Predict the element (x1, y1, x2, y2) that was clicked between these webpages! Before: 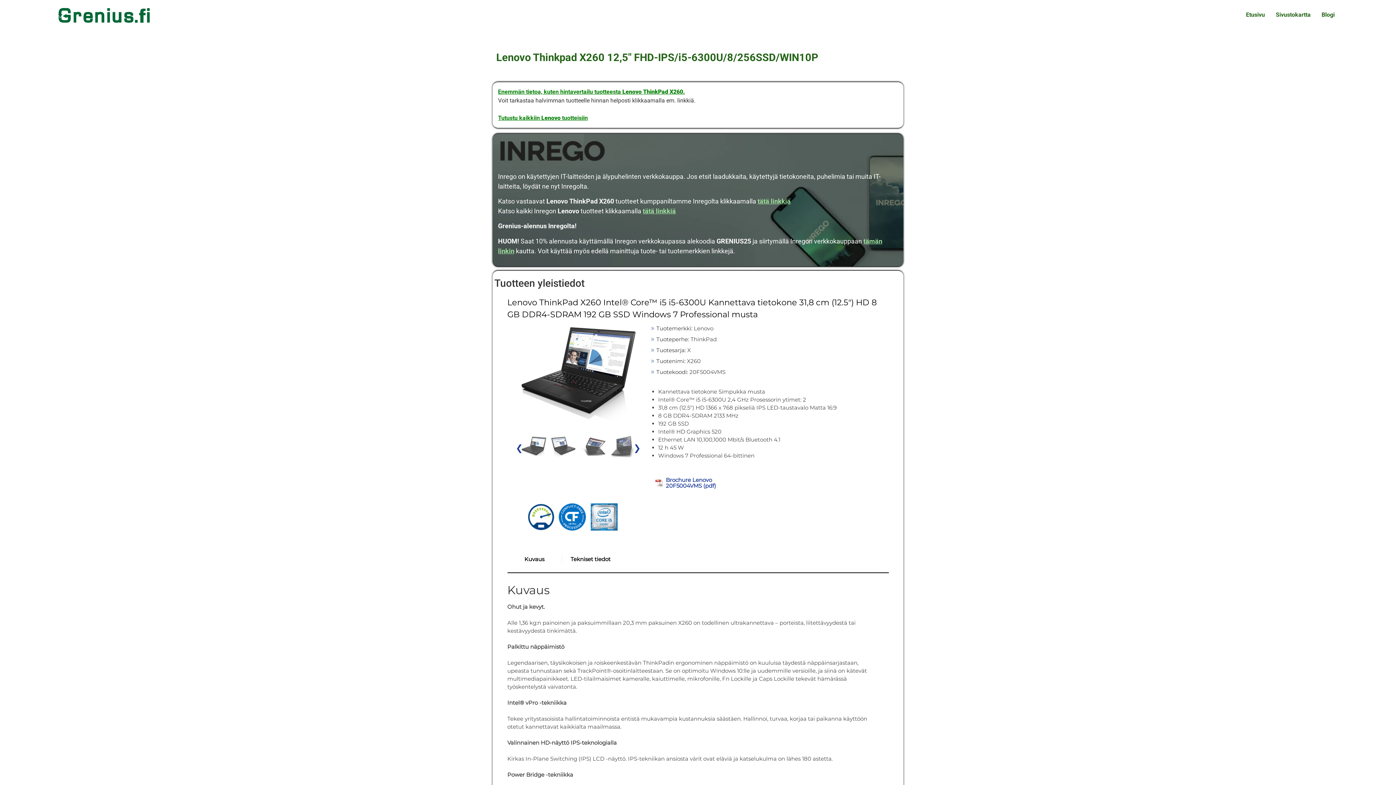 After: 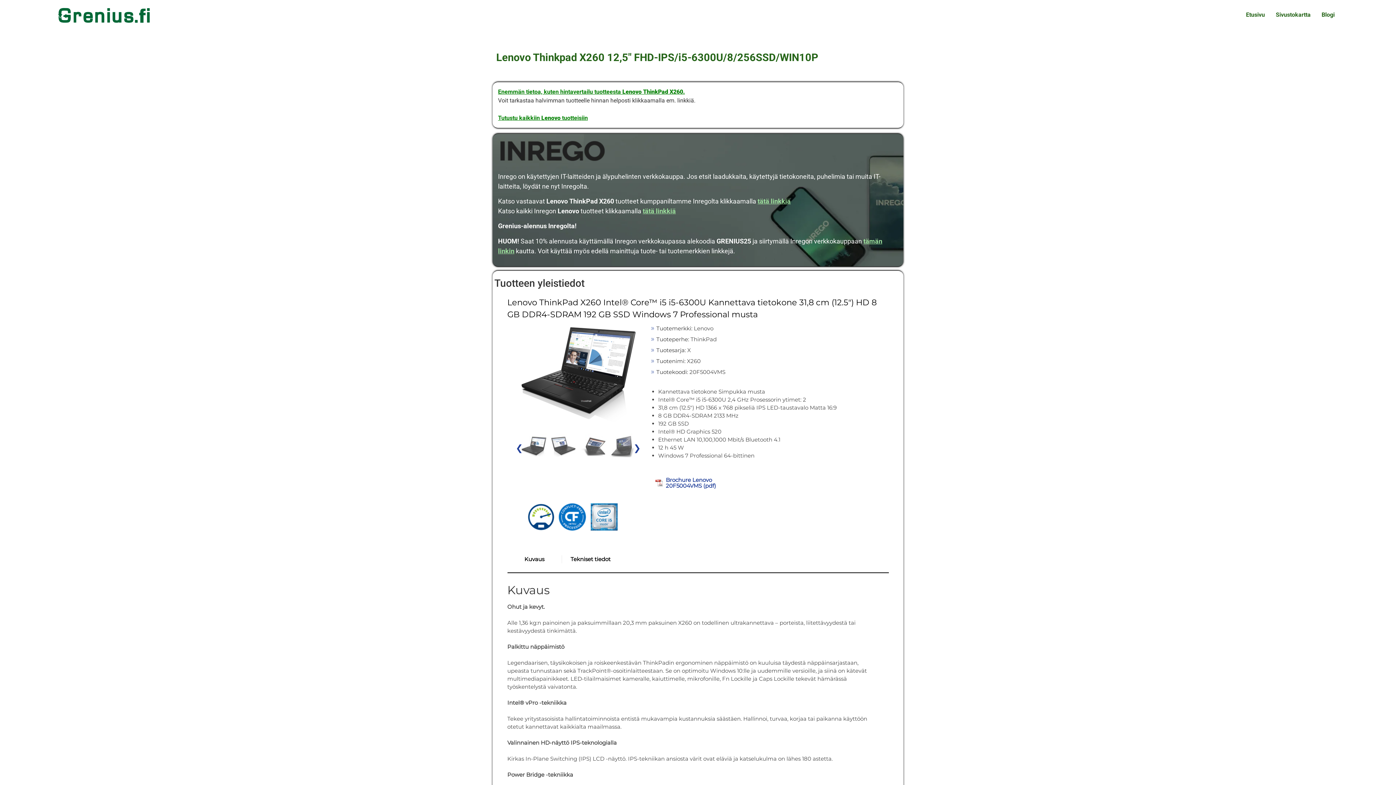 Action: bbox: (655, 479, 662, 486)